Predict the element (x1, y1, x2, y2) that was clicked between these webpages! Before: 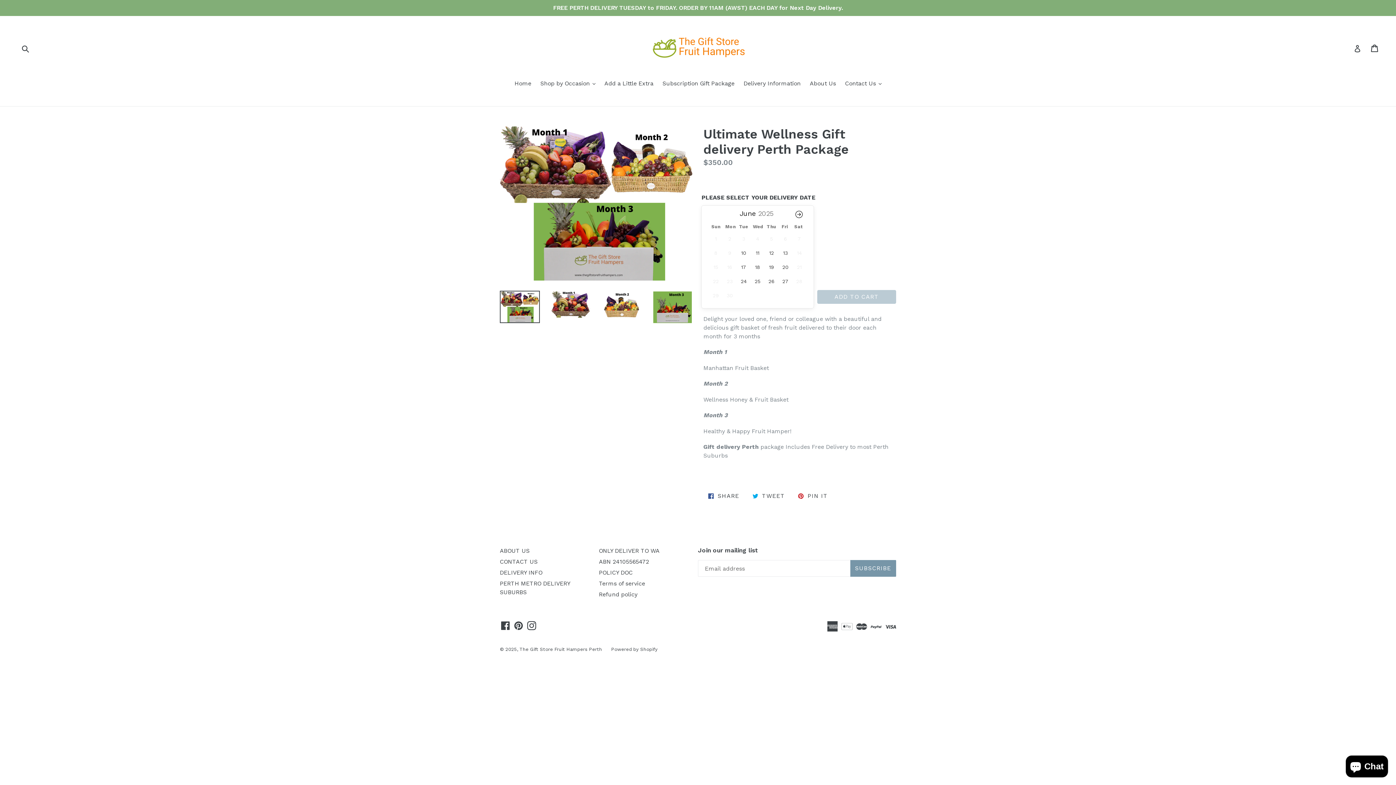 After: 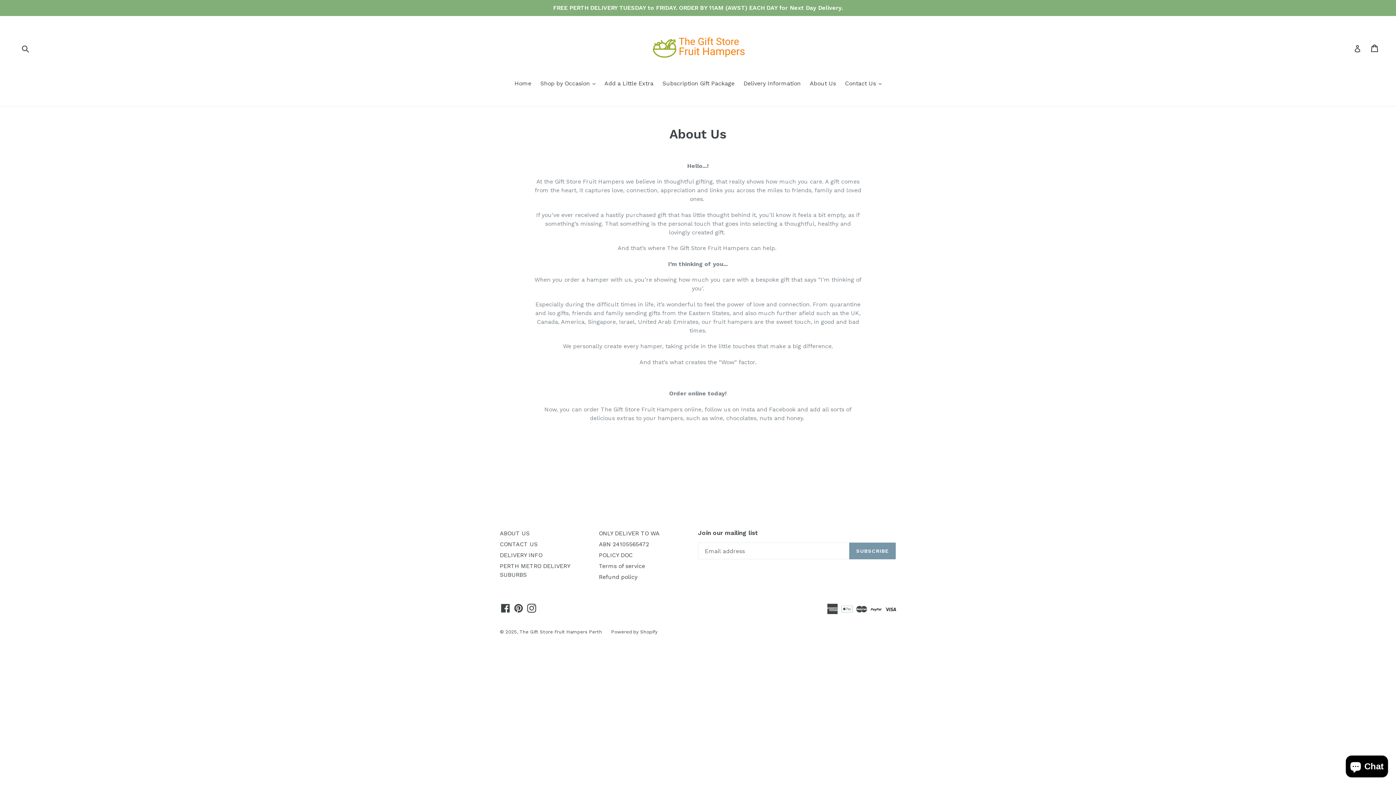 Action: bbox: (500, 547, 529, 554) label: ABOUT US